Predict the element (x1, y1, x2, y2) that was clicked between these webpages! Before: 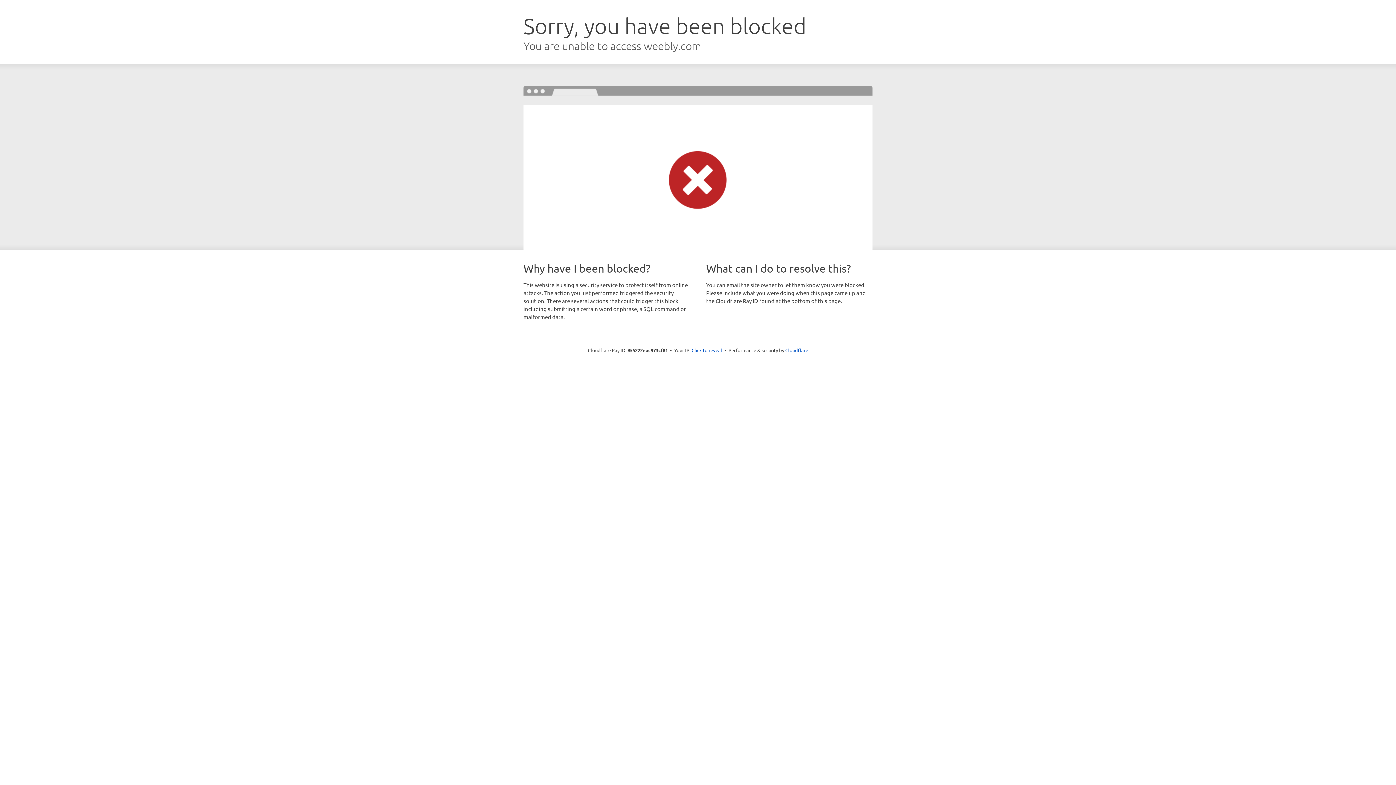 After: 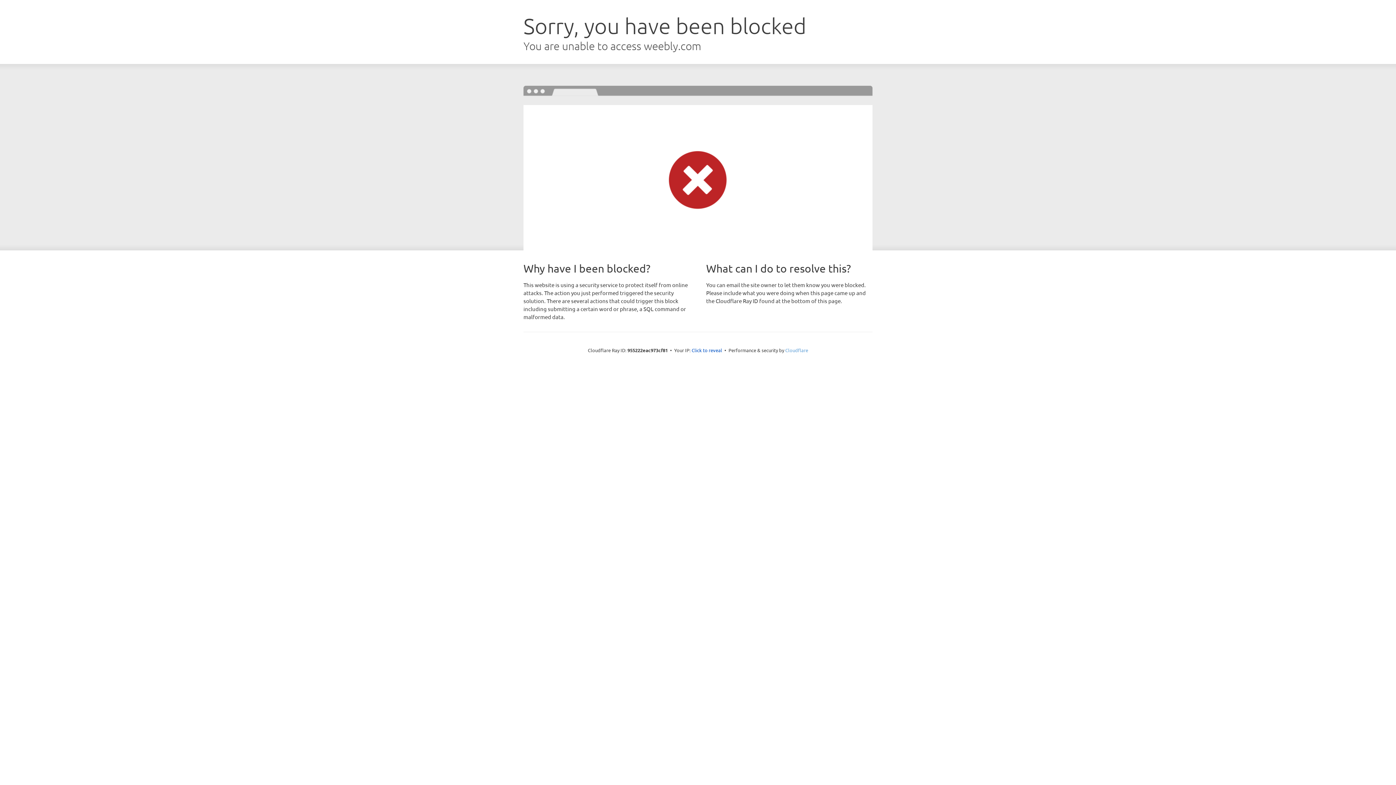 Action: bbox: (785, 347, 808, 353) label: Cloudflare